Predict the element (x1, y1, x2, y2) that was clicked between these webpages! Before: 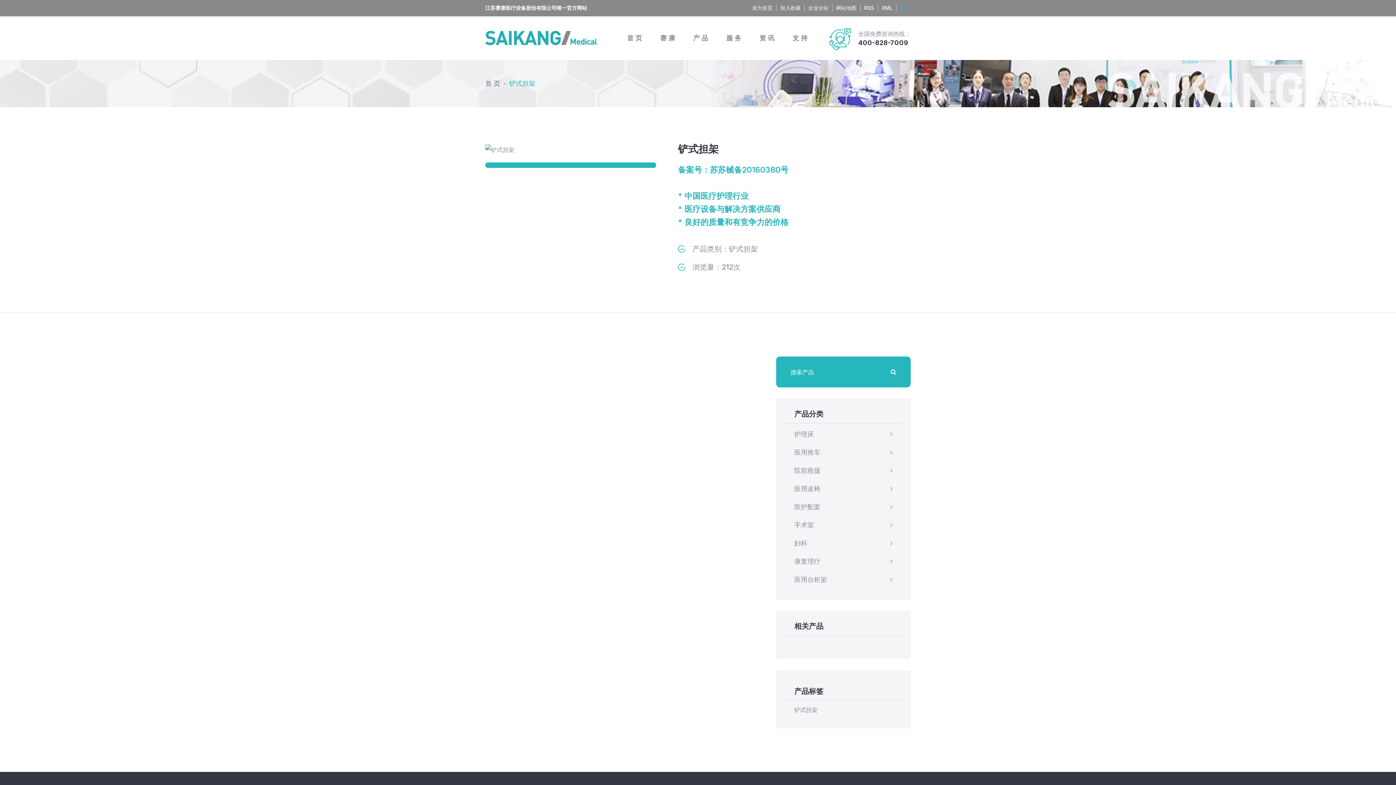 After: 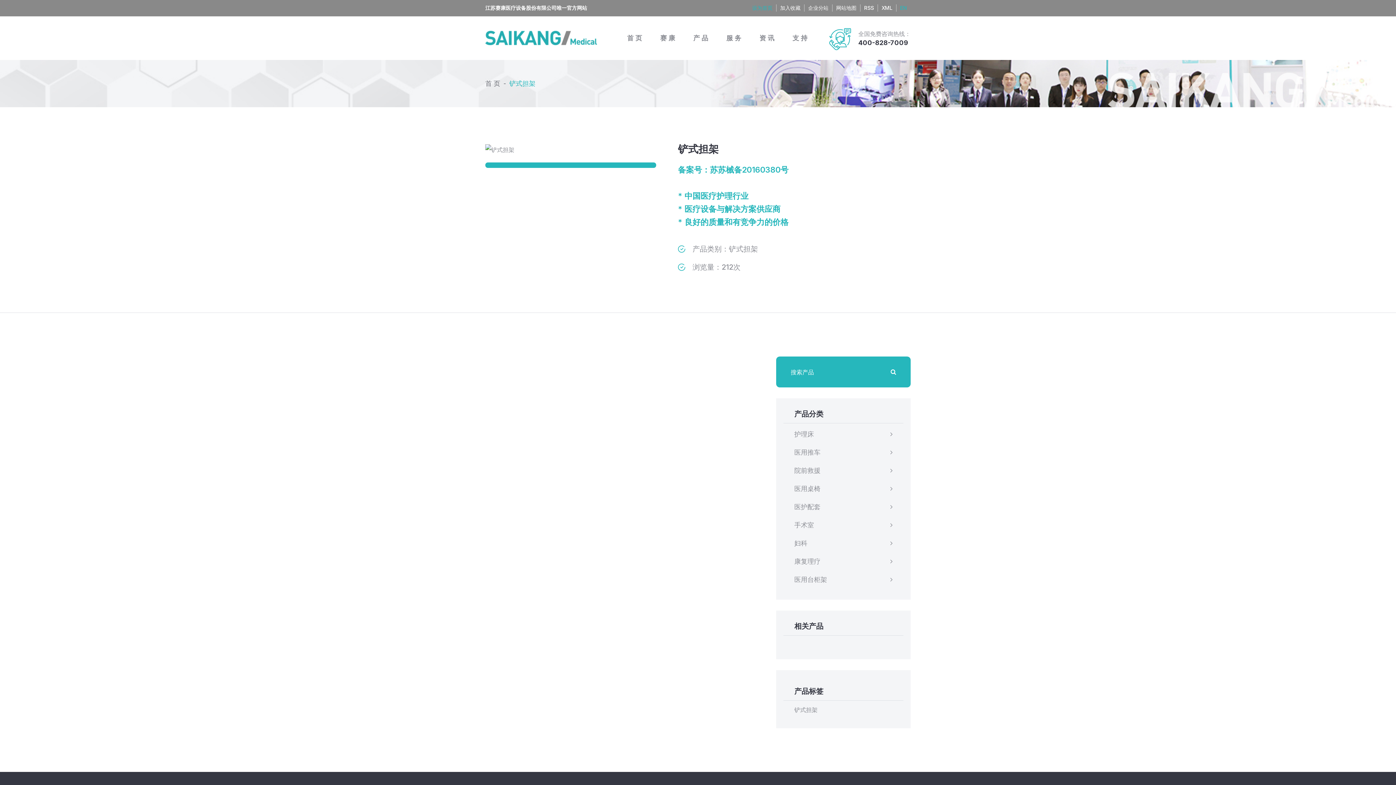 Action: label: 设为首页 bbox: (752, 4, 772, 11)